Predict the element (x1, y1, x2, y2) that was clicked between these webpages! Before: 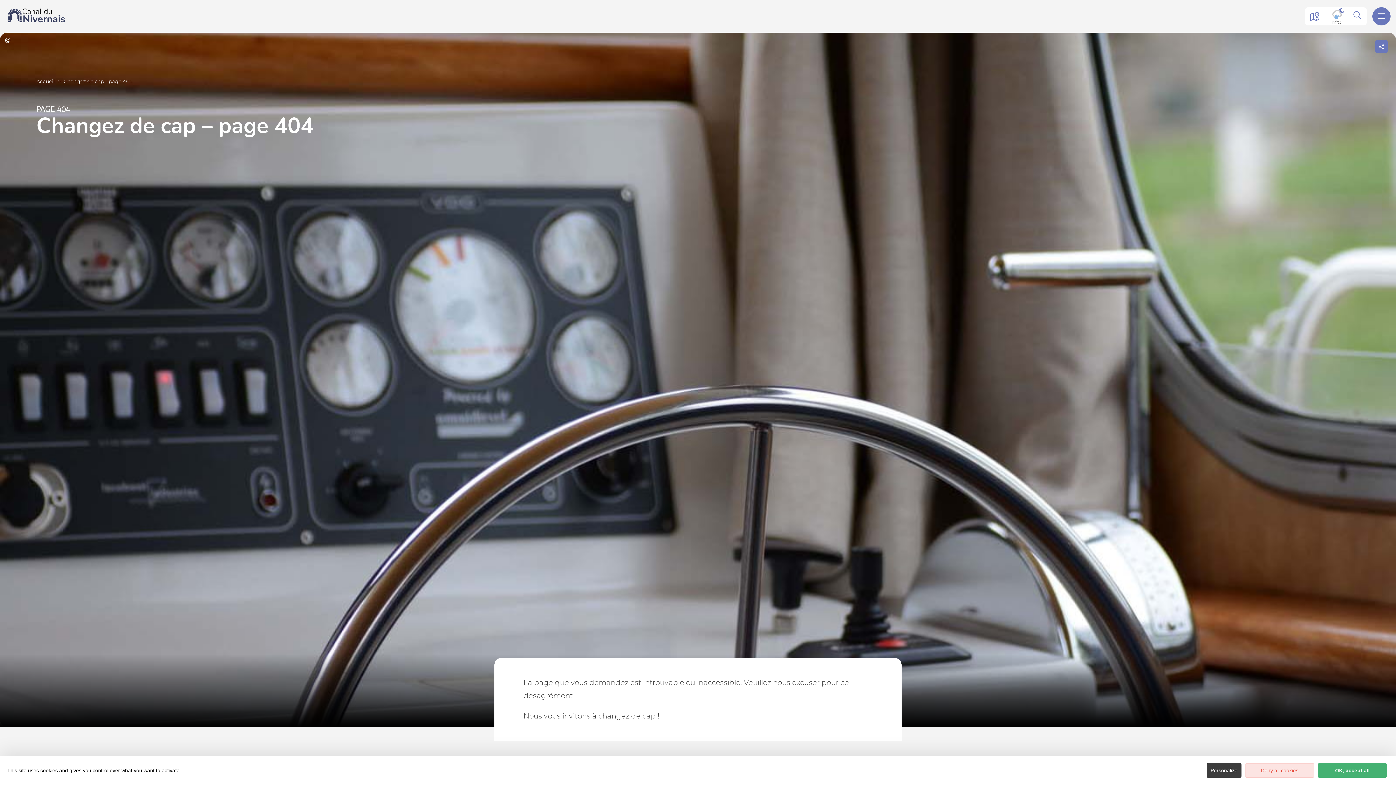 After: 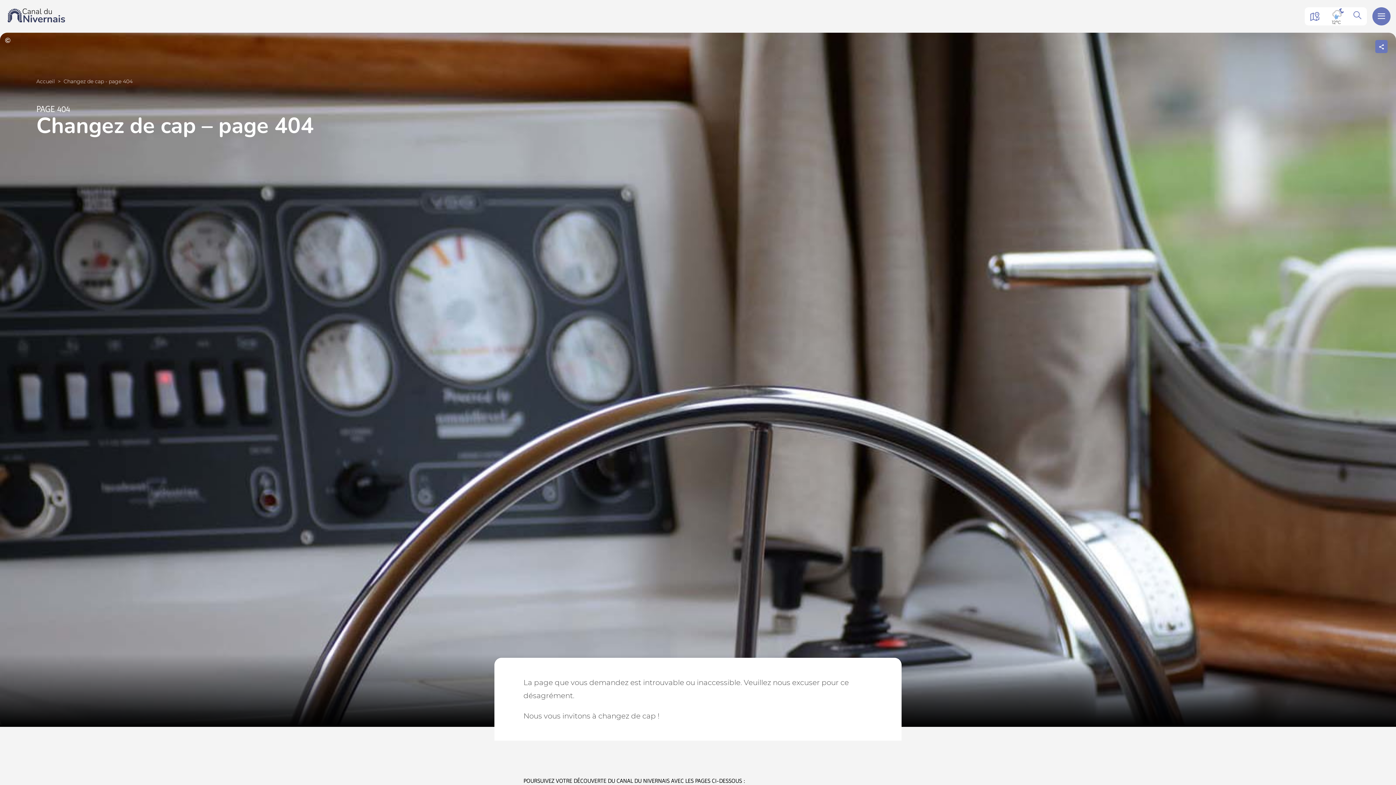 Action: bbox: (1318, 763, 1387, 778) label: OK, accept all